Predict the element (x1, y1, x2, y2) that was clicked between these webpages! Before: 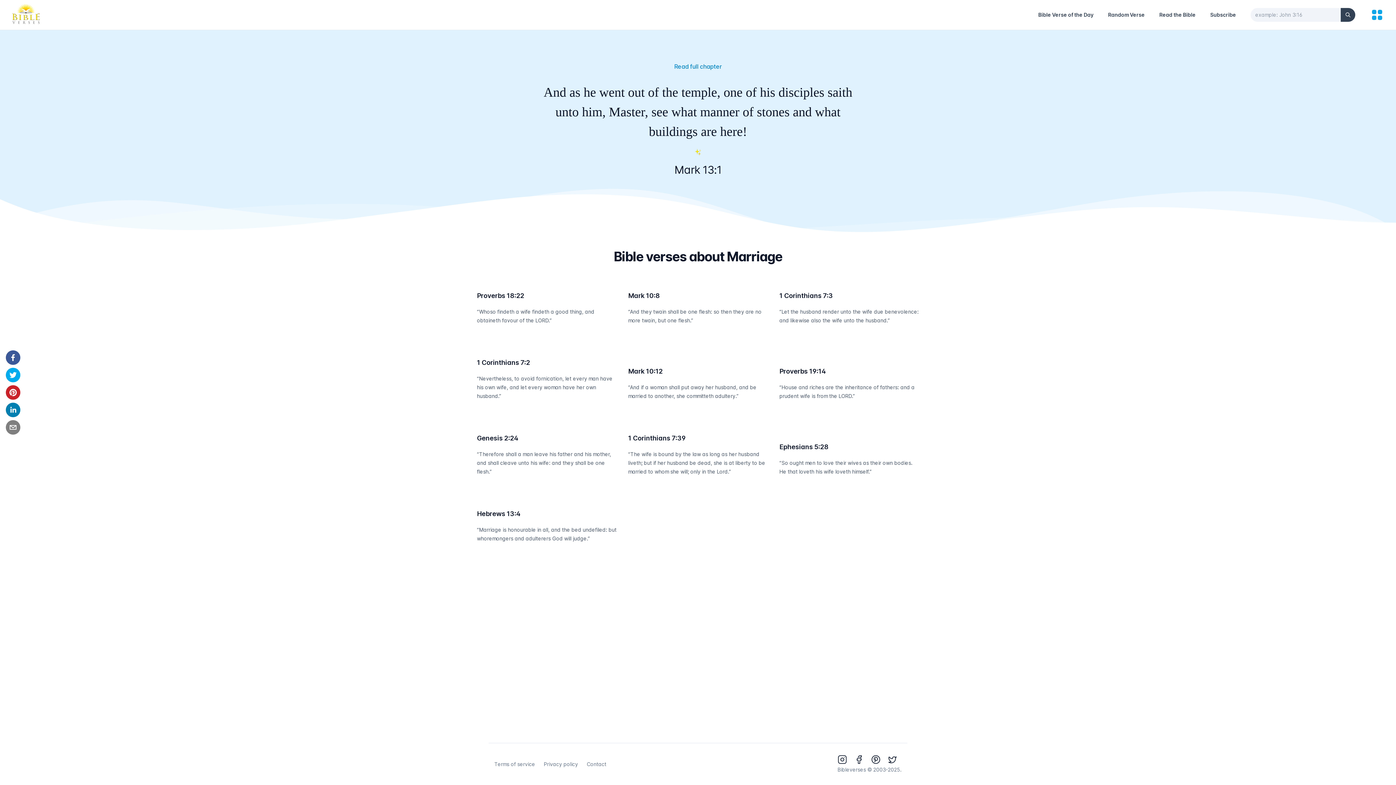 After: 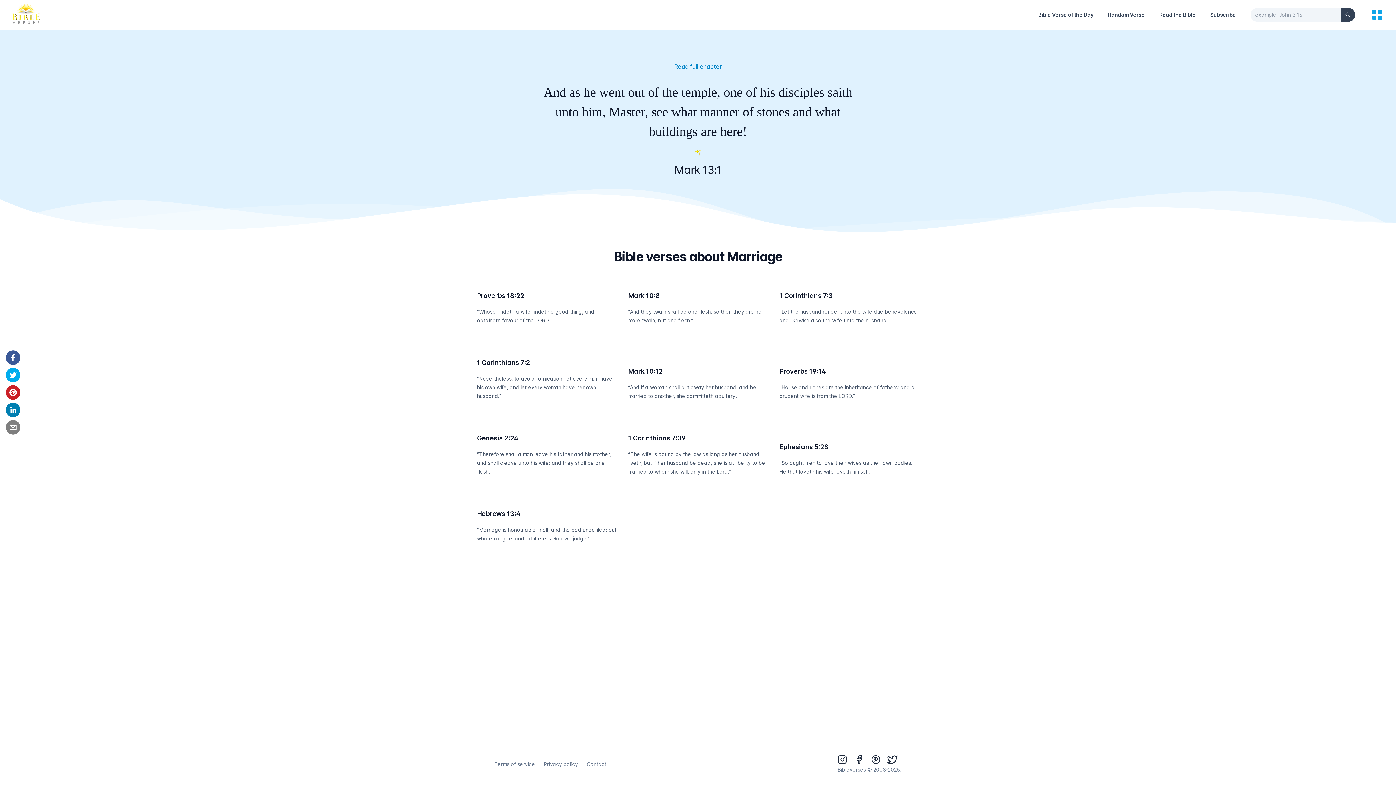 Action: bbox: (888, 759, 897, 765)